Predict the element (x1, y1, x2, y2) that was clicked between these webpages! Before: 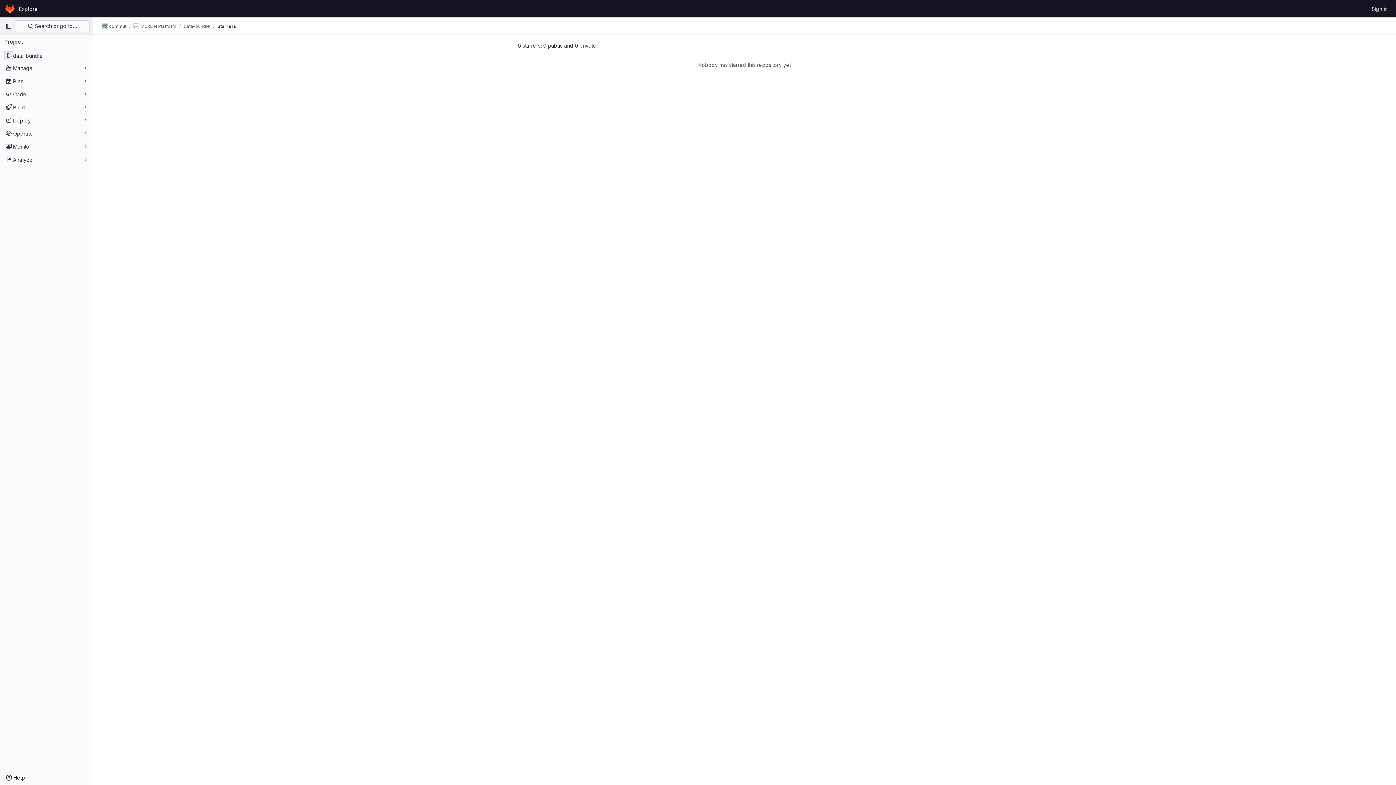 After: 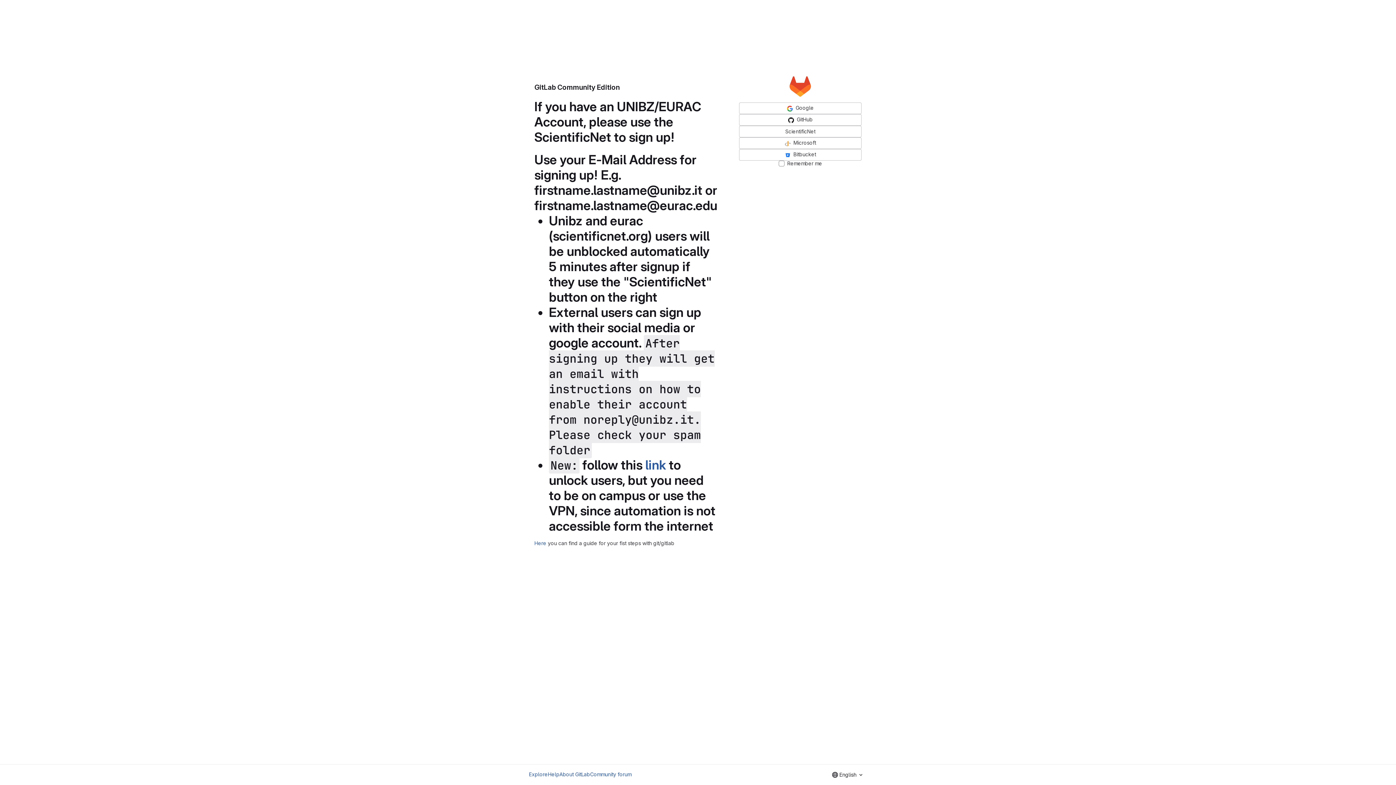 Action: label: Sign in bbox: (1369, 2, 1390, 14)